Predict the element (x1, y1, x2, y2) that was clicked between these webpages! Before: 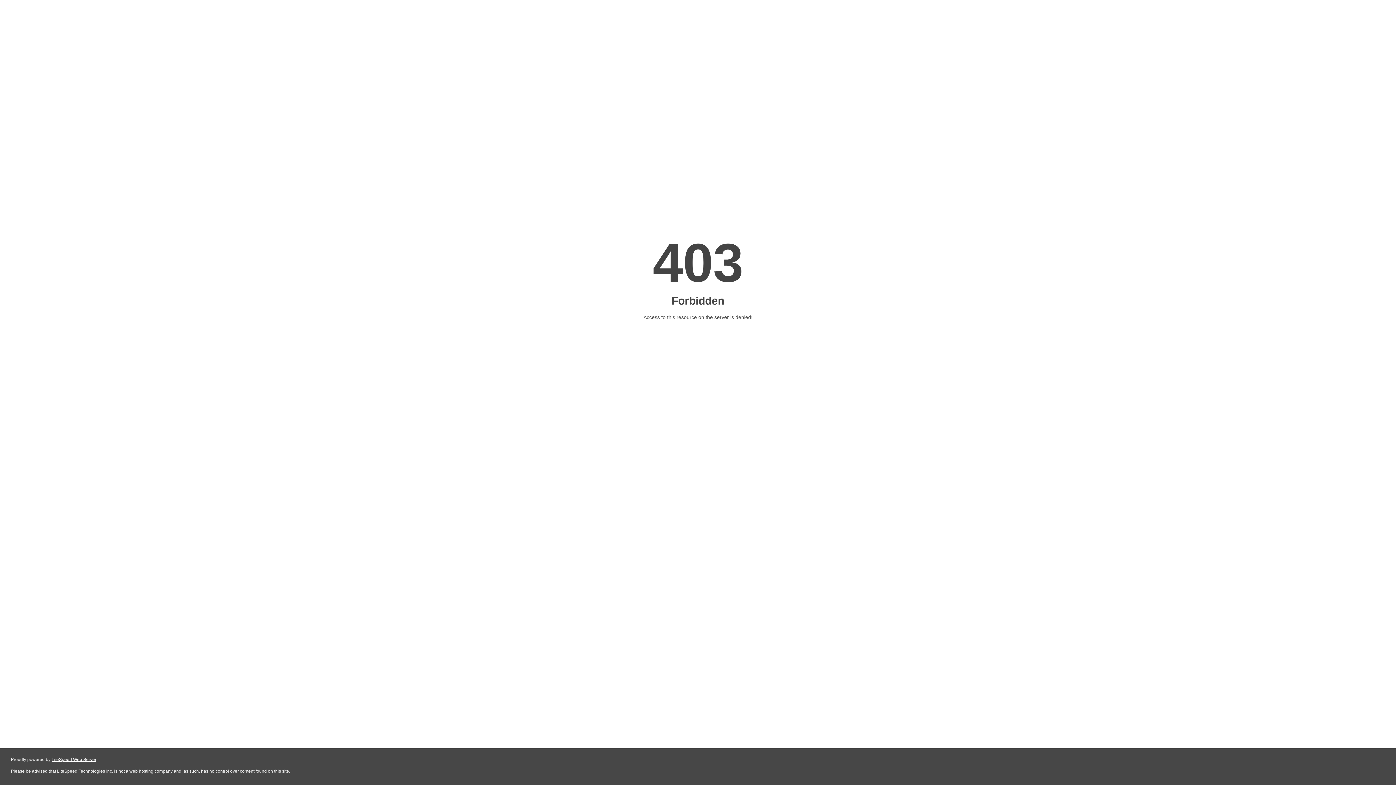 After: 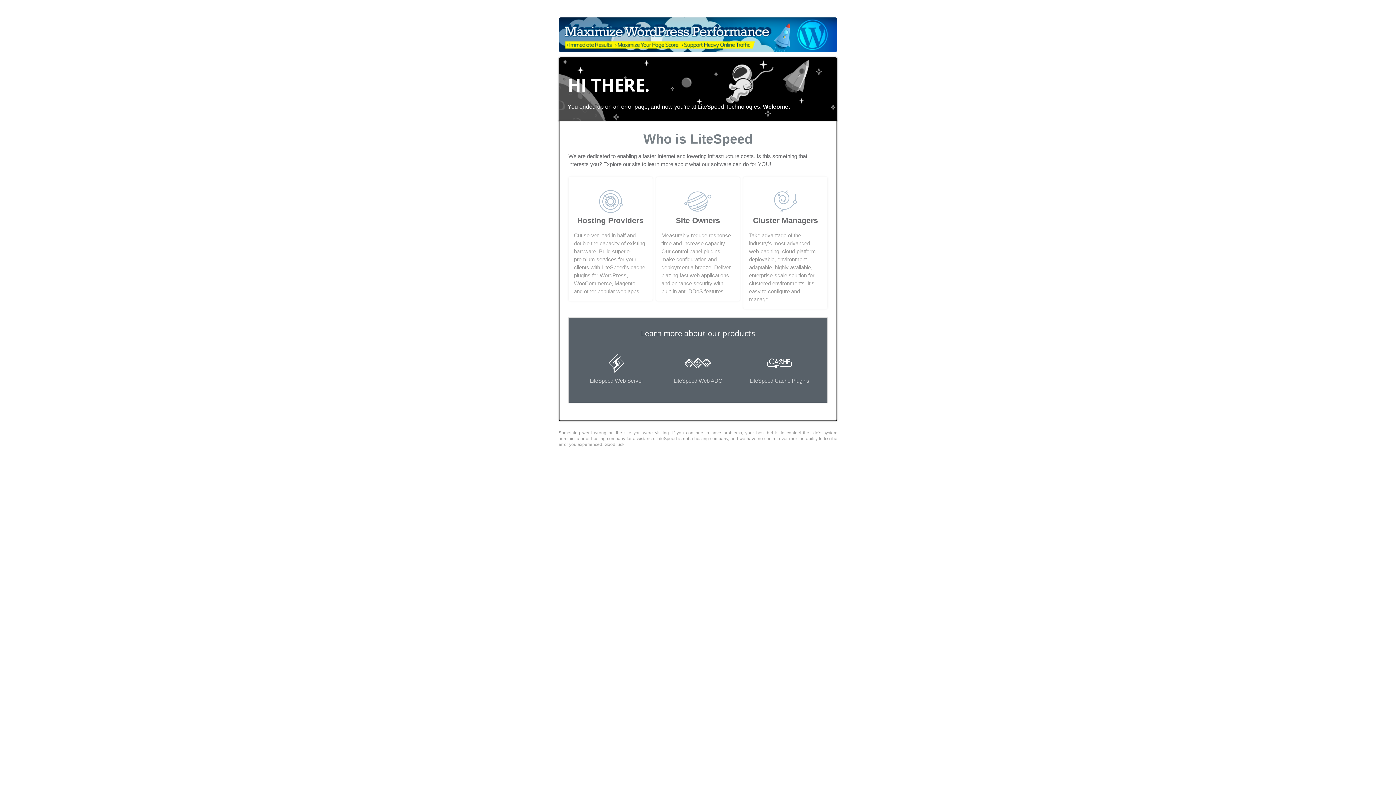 Action: label: LiteSpeed Web Server bbox: (51, 757, 96, 762)